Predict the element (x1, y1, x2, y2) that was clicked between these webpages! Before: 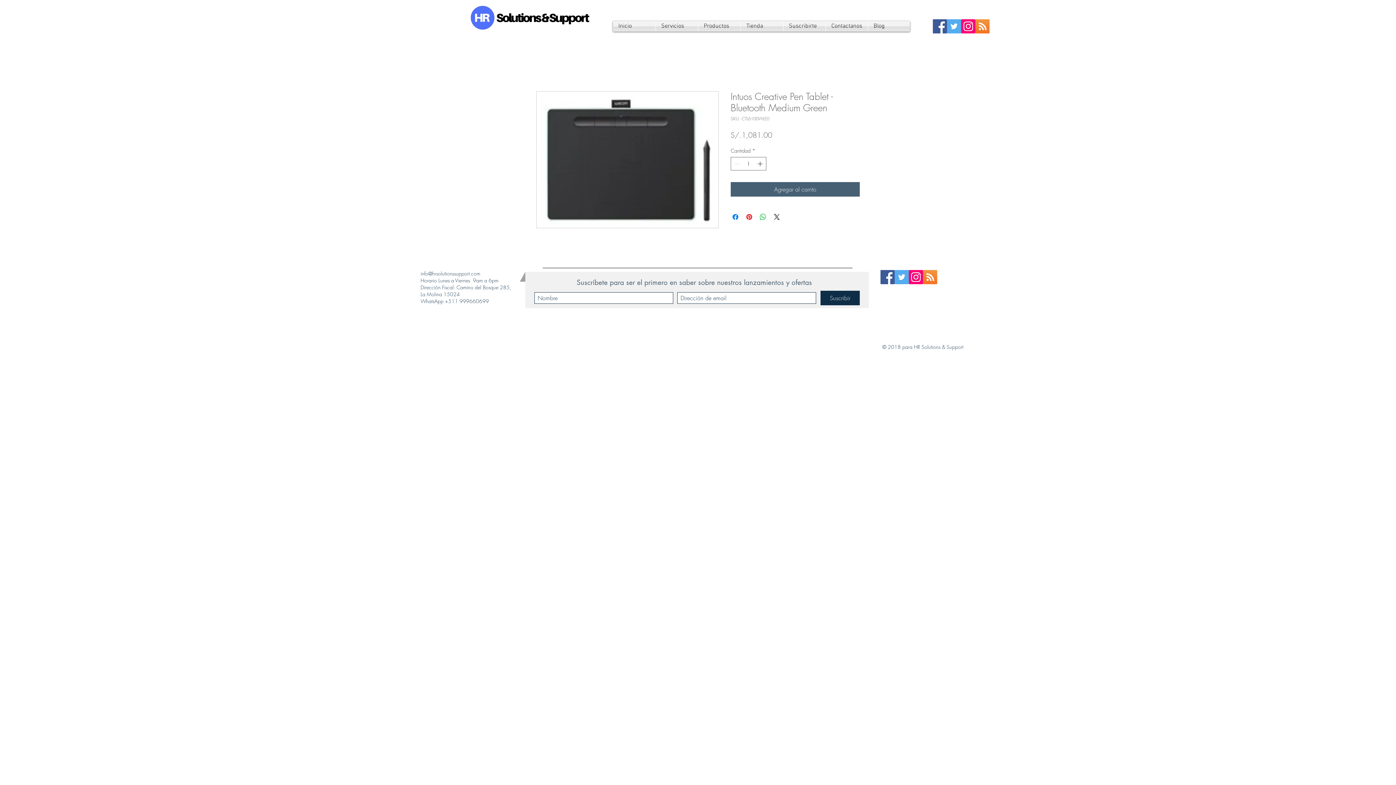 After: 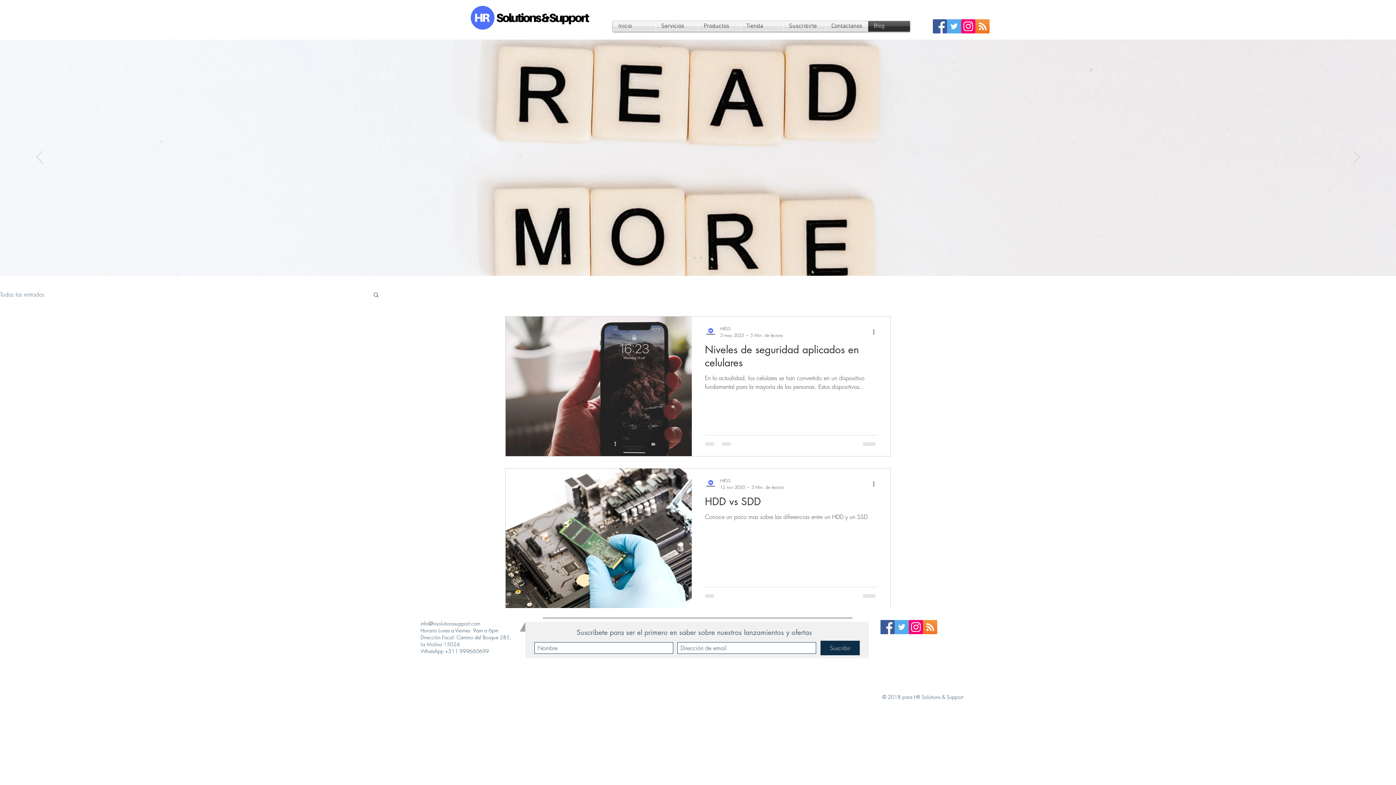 Action: bbox: (923, 270, 937, 284) label: RSS Icono Social